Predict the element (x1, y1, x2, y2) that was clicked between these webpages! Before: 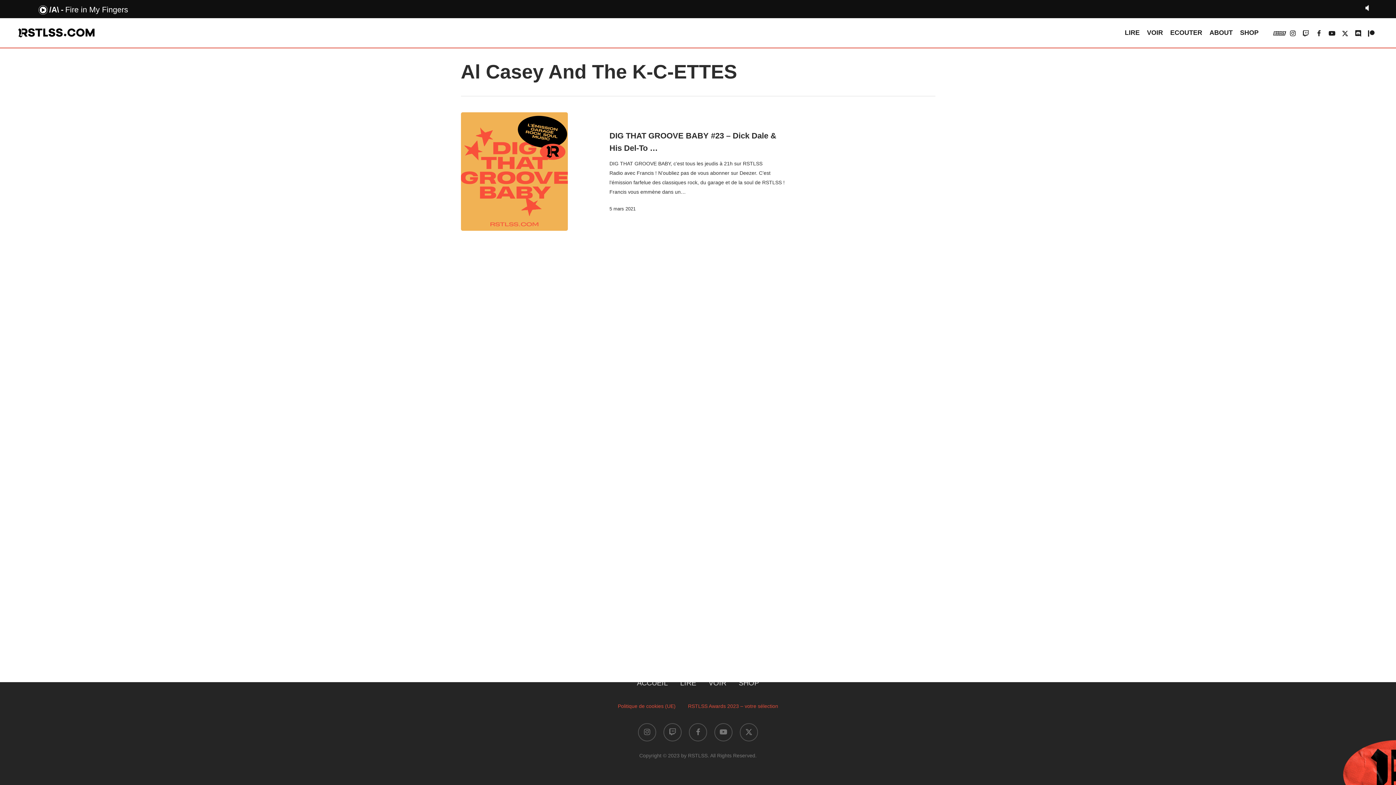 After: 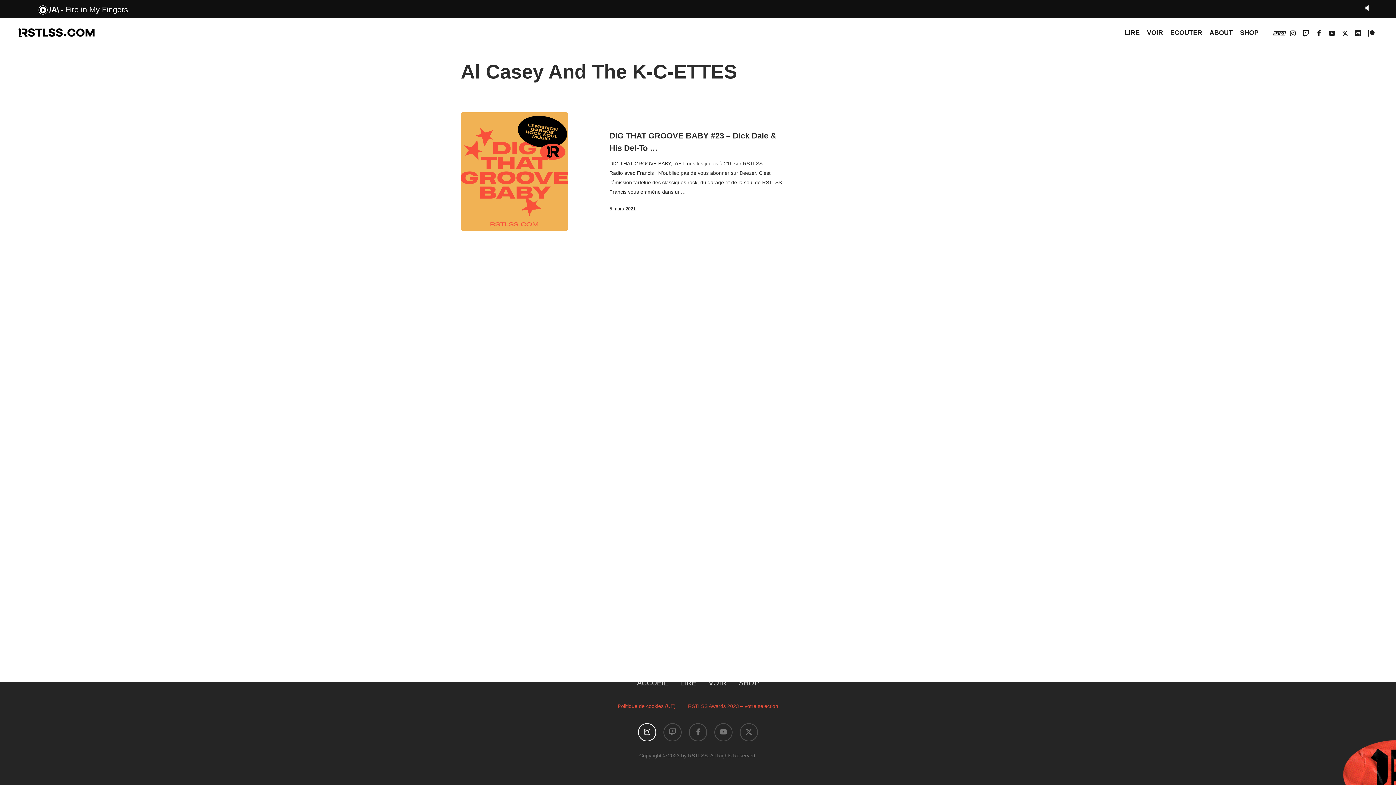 Action: bbox: (638, 723, 656, 741) label: instagram